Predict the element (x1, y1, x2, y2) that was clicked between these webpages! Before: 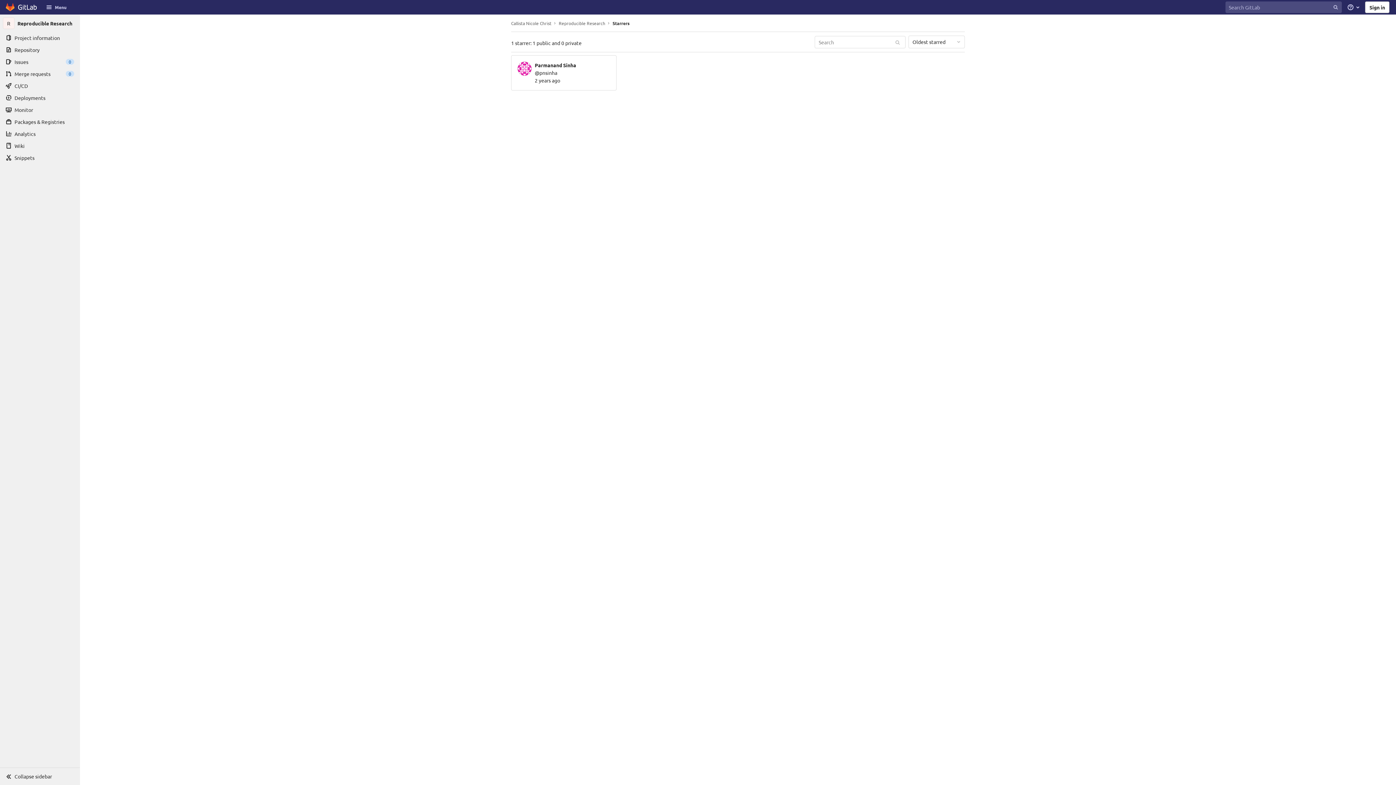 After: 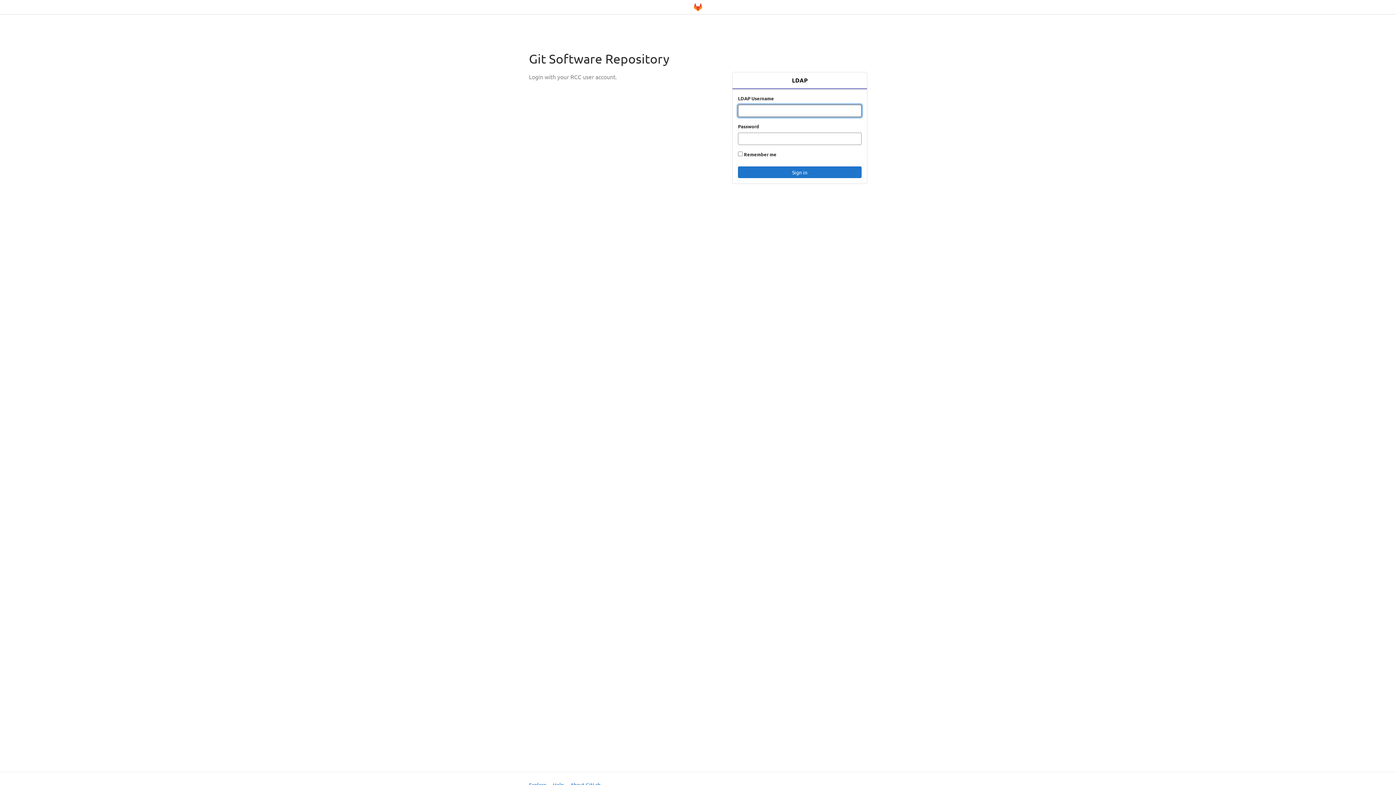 Action: bbox: (2, 1, 40, 12)